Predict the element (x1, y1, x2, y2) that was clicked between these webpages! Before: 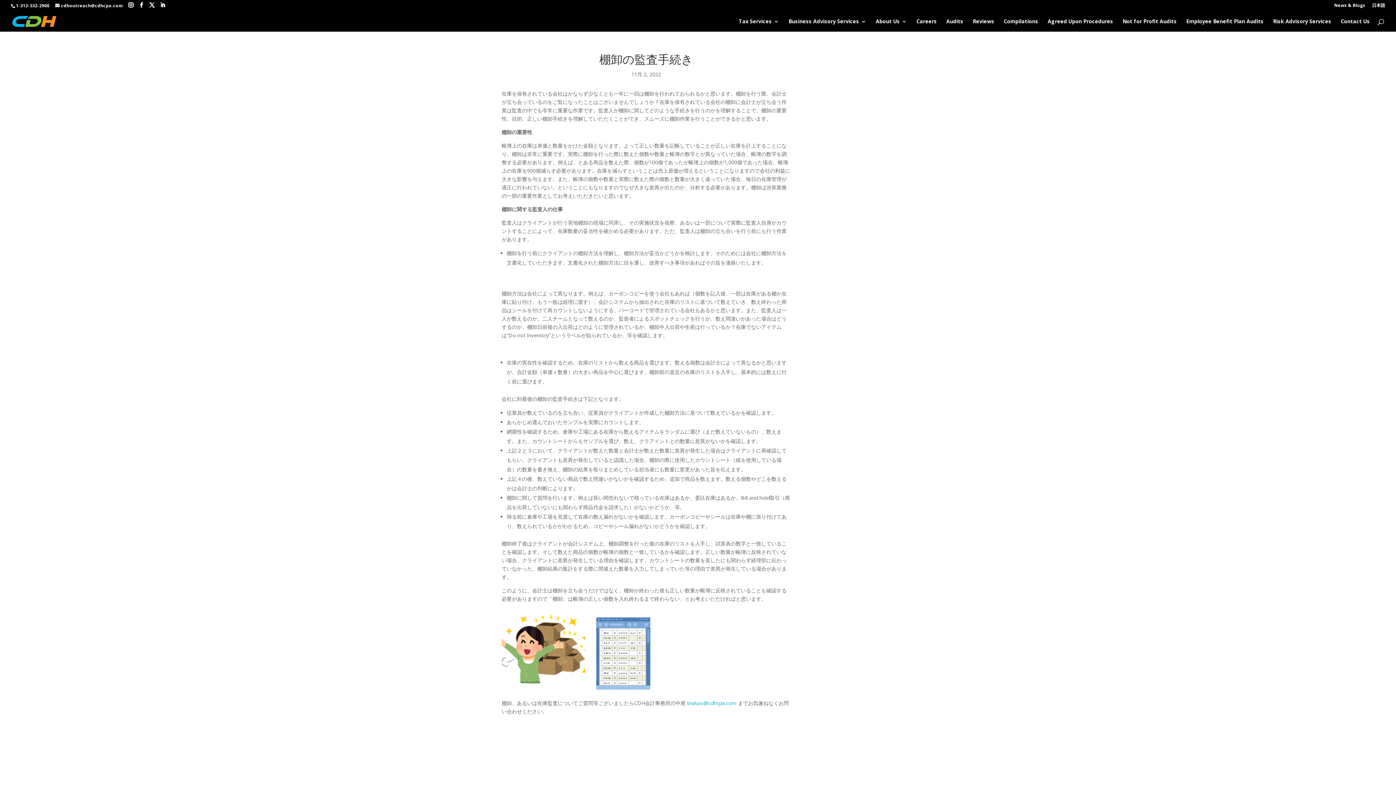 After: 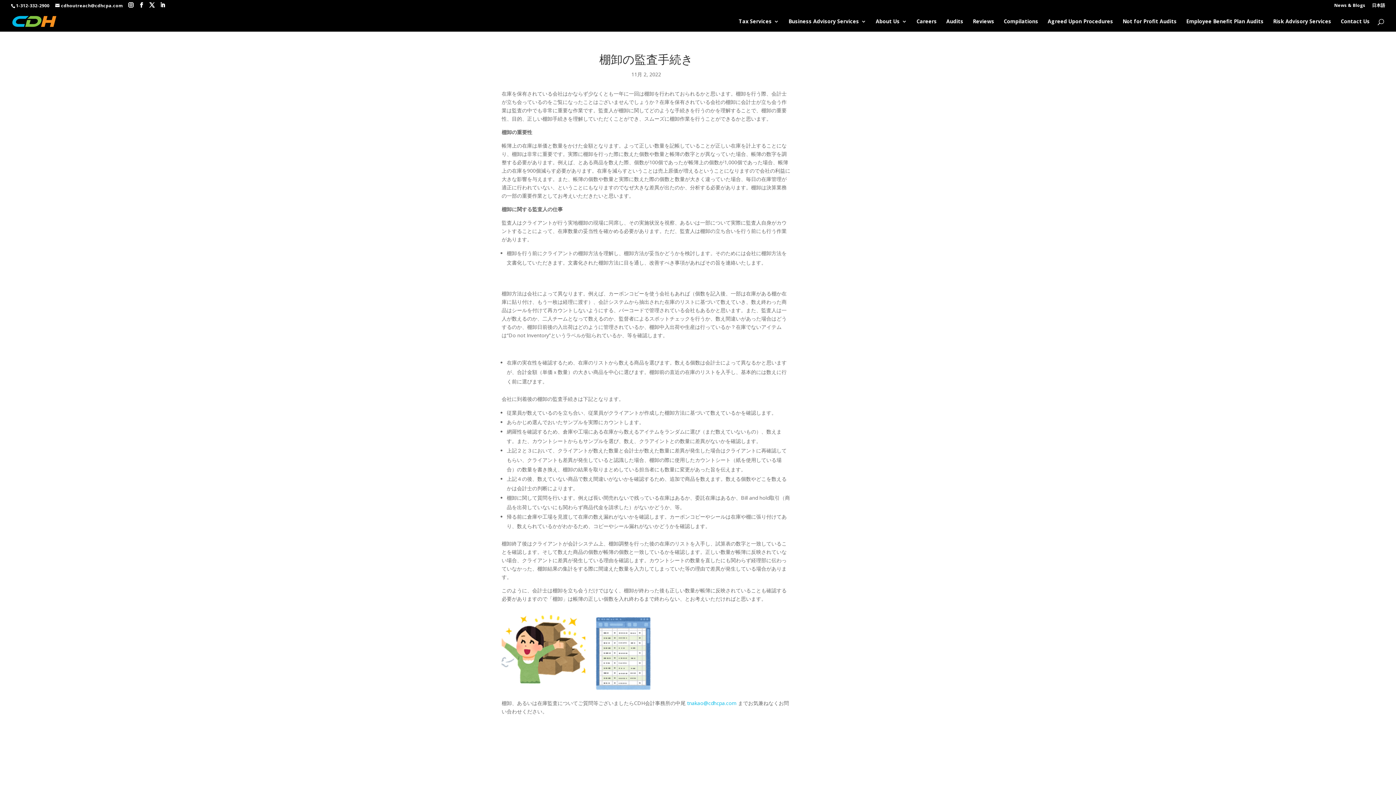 Action: bbox: (16, 2, 49, 8) label: 1-312-332-2900